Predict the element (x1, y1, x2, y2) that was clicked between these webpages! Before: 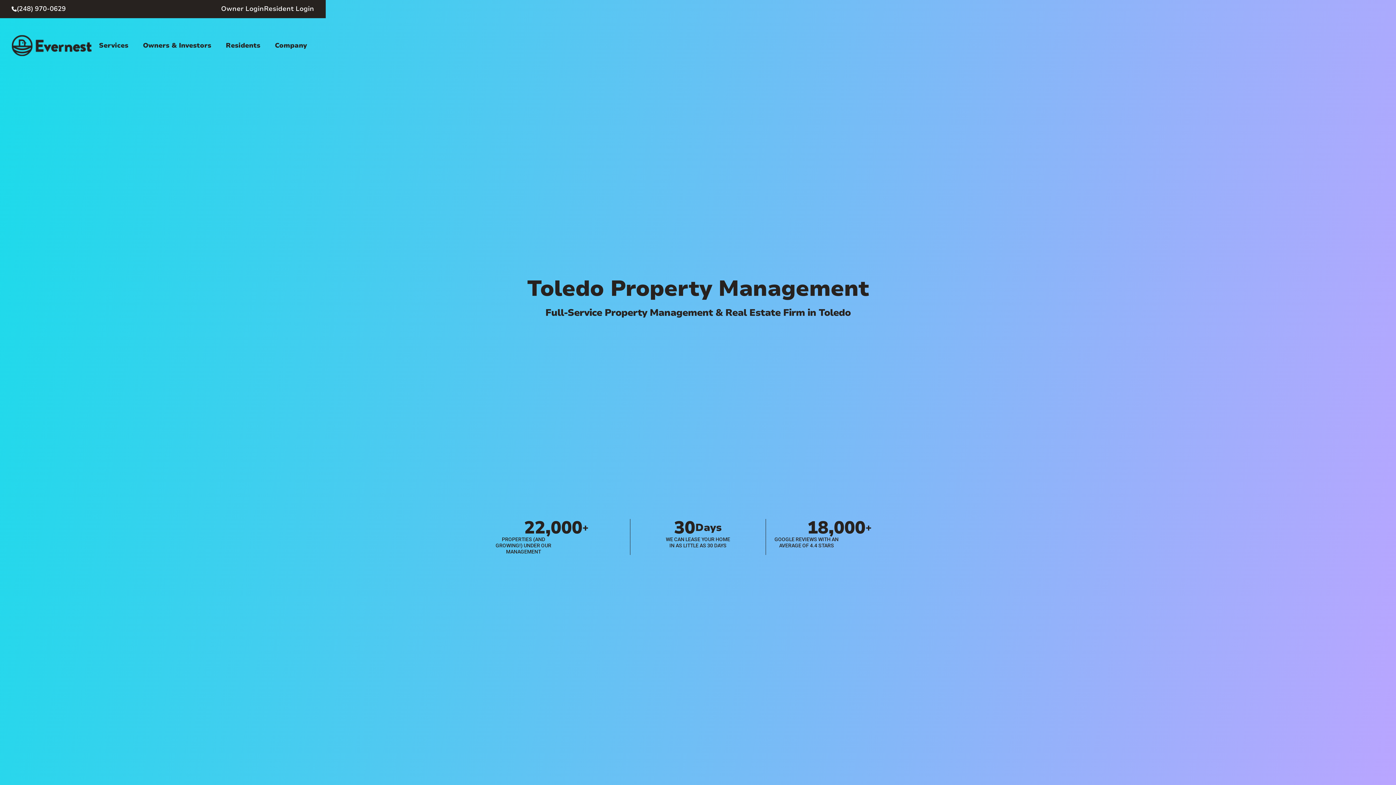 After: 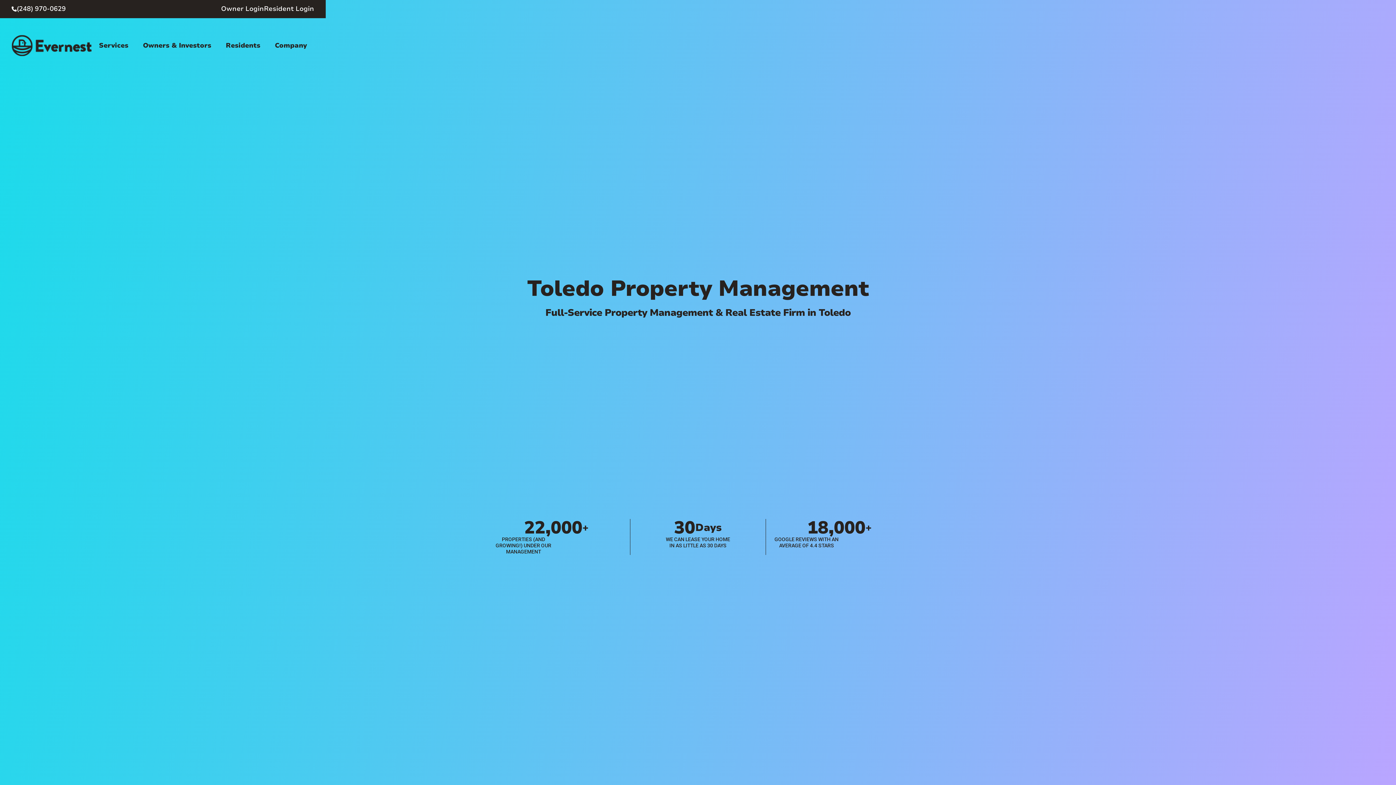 Action: bbox: (267, 41, 314, 49) label: Company